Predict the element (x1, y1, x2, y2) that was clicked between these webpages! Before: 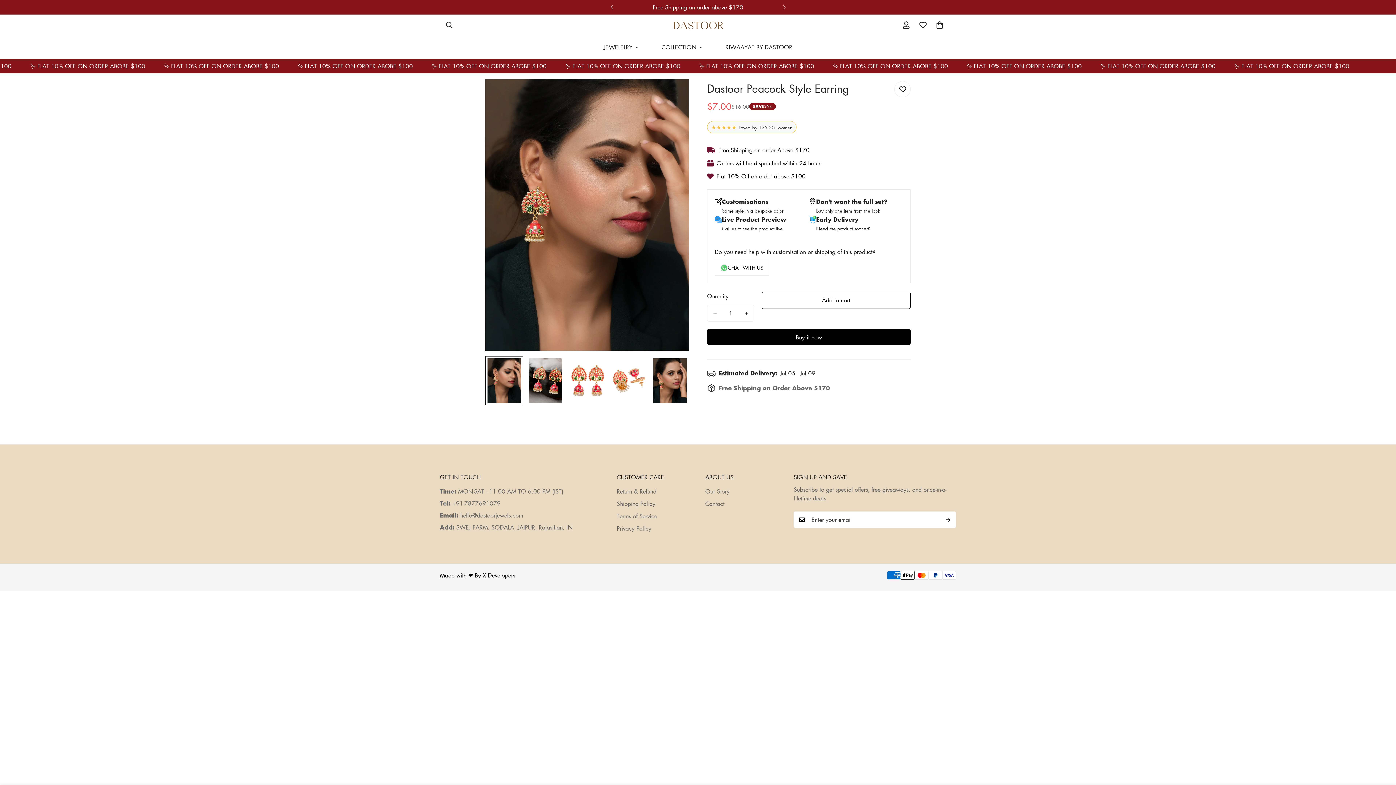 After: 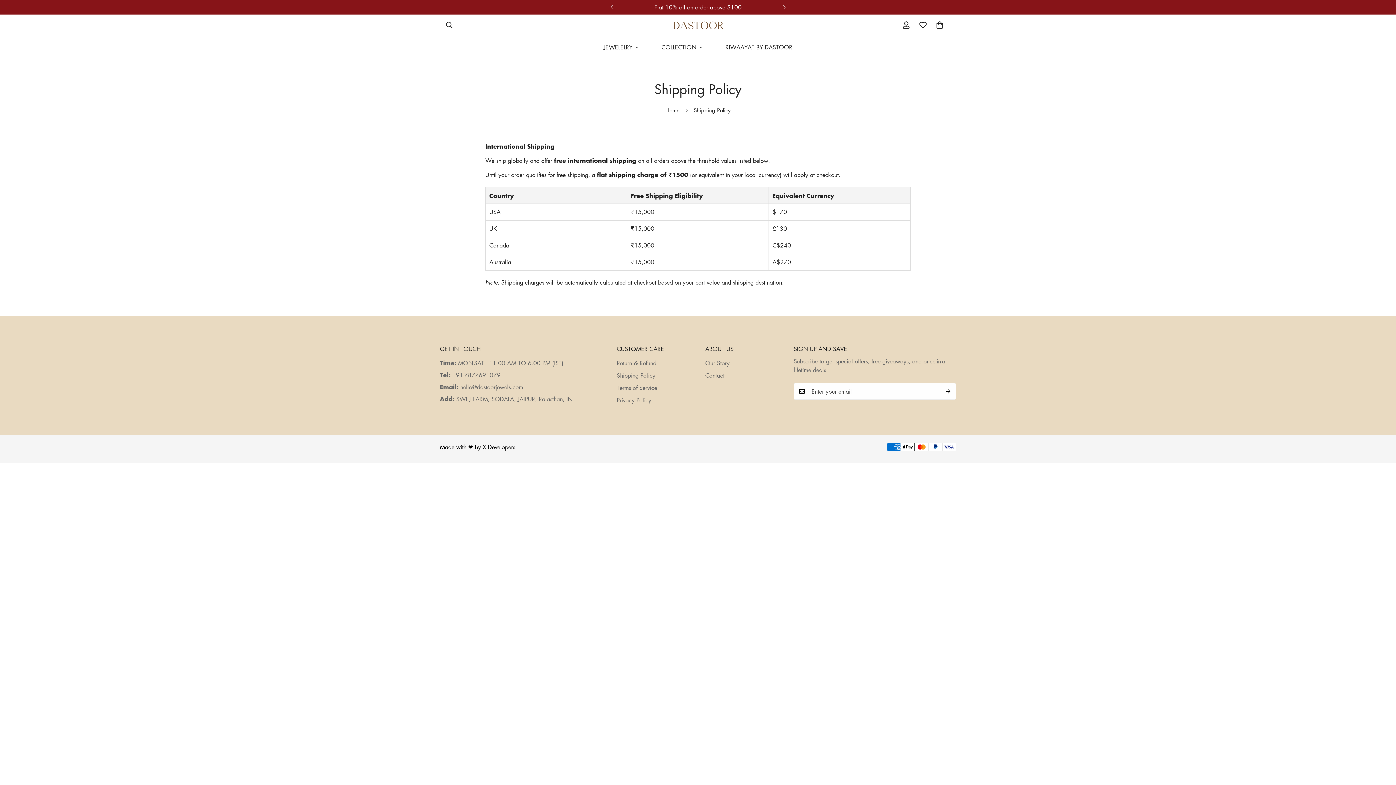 Action: bbox: (616, 499, 655, 507) label: Shipping Policy